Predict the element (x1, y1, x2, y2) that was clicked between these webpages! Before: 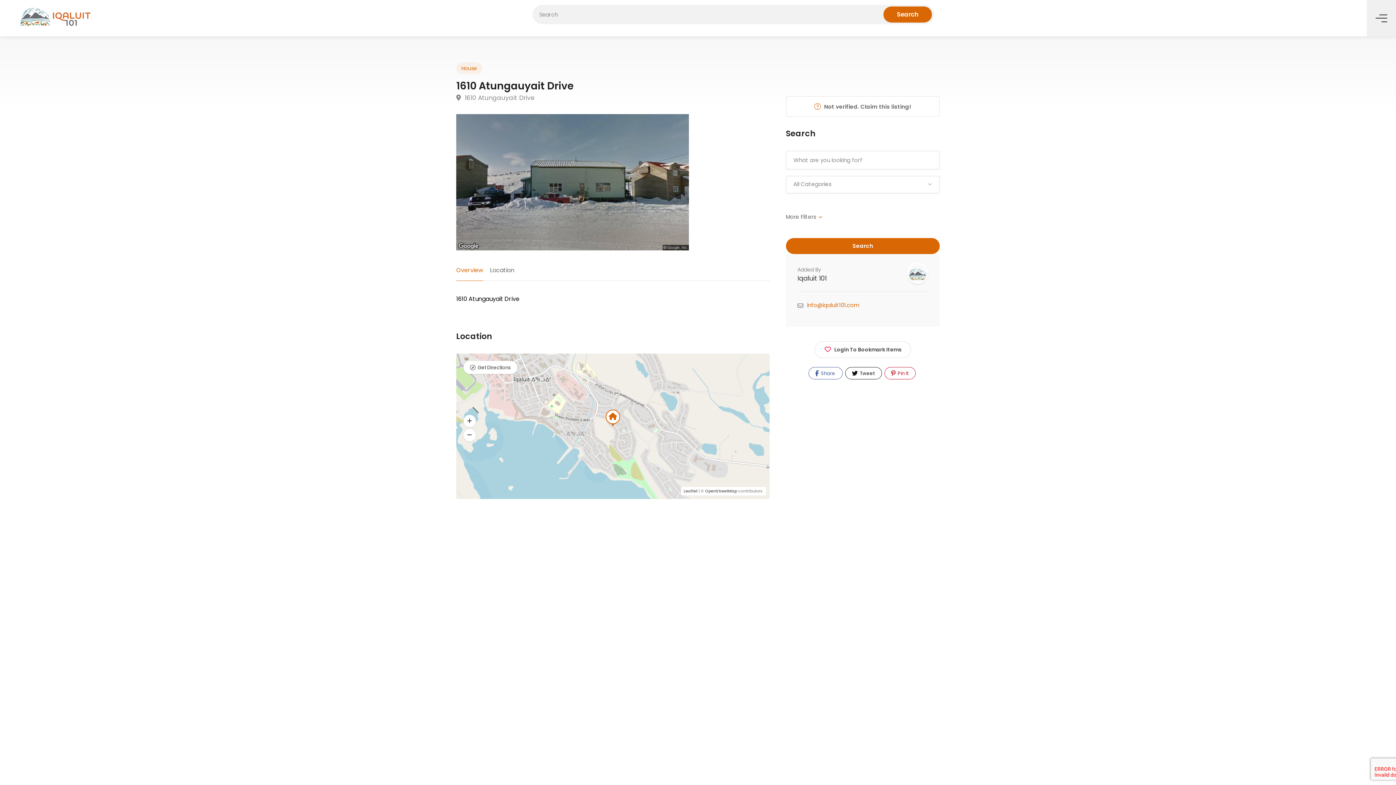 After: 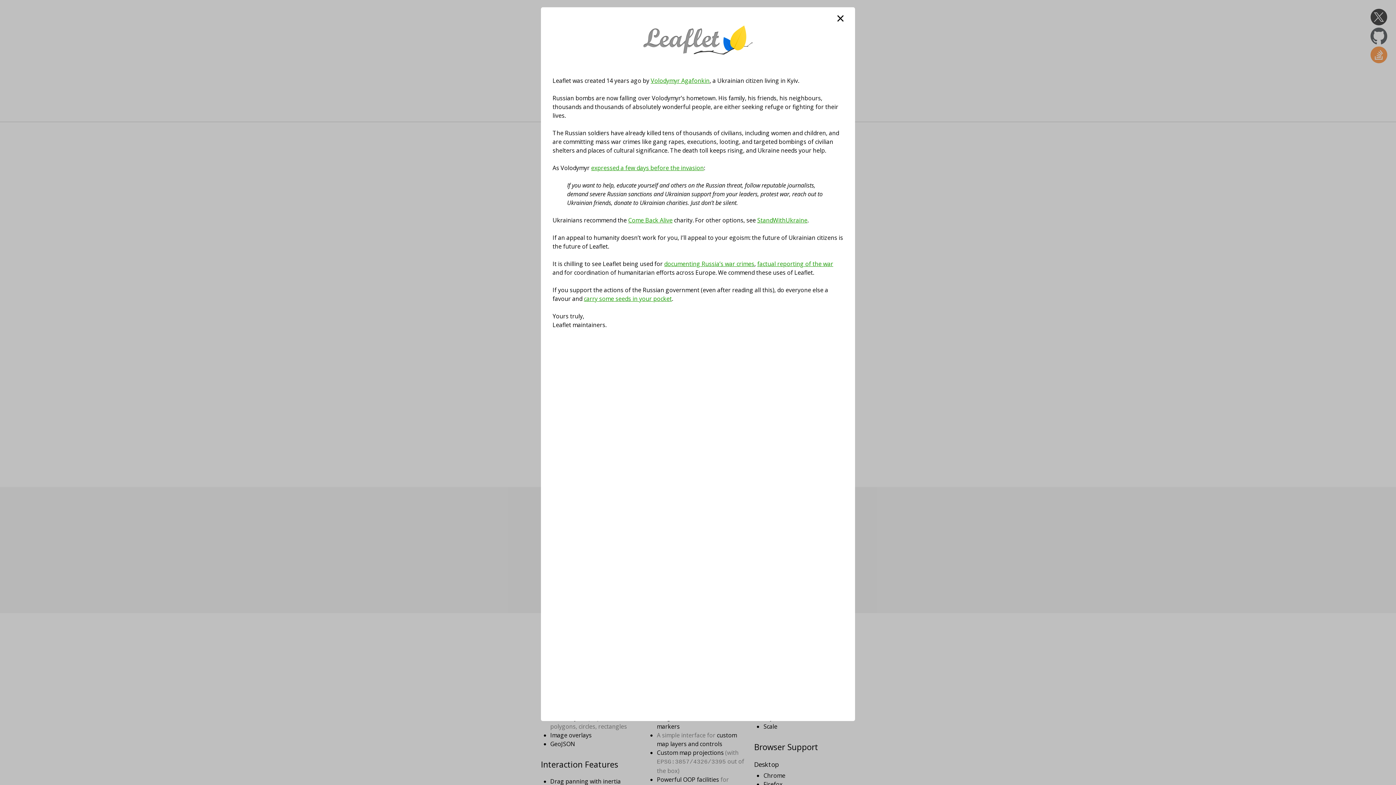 Action: bbox: (683, 488, 697, 494) label: Leaflet